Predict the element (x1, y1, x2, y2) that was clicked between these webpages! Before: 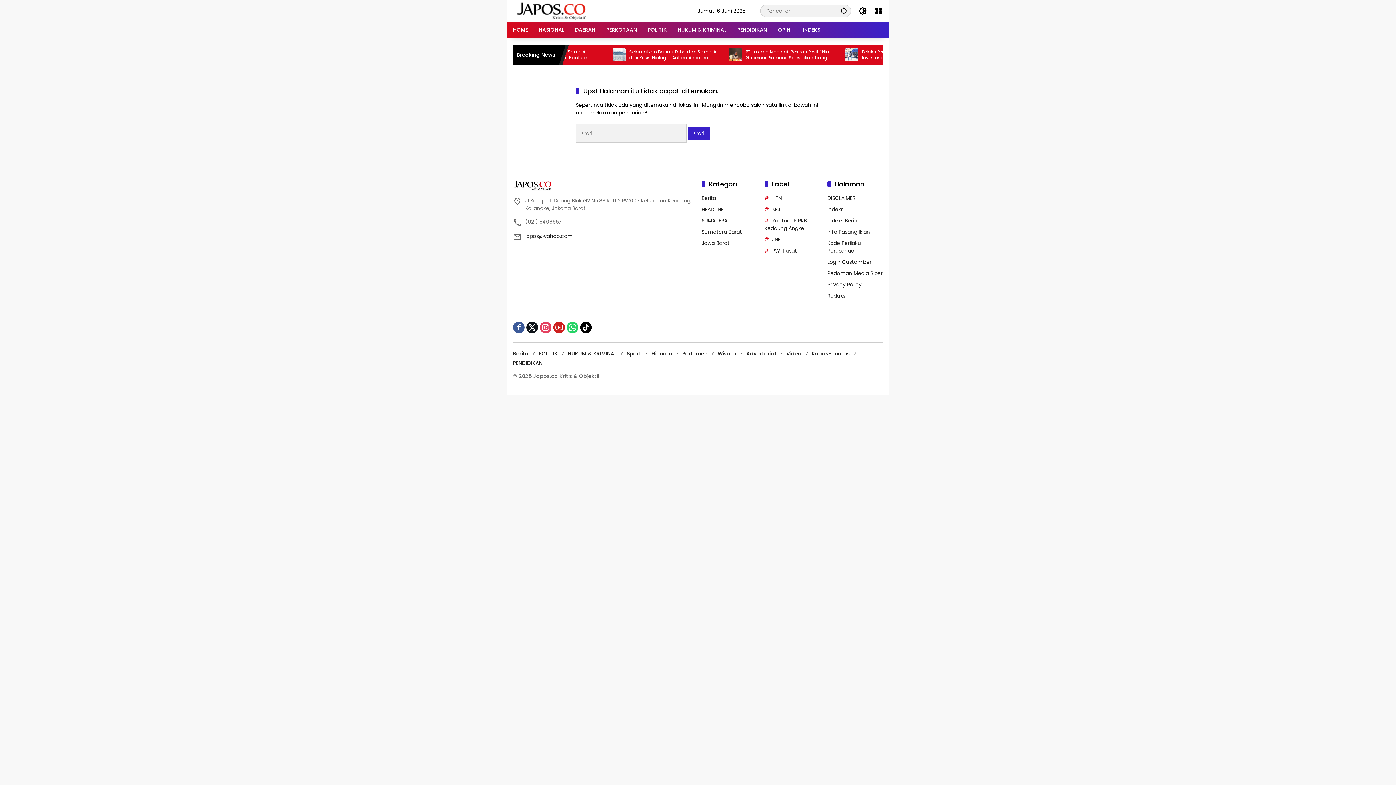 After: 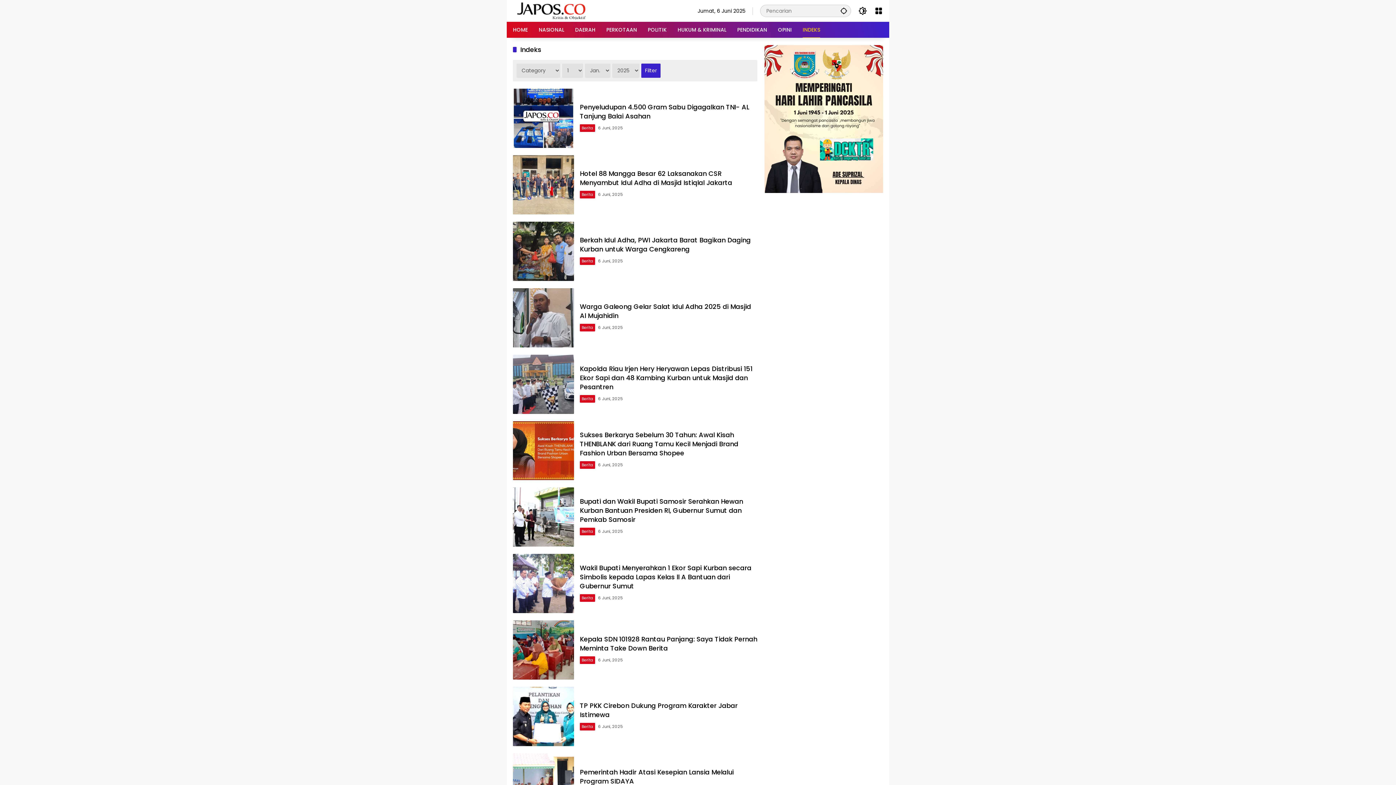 Action: label: INDEKS bbox: (802, 21, 820, 37)